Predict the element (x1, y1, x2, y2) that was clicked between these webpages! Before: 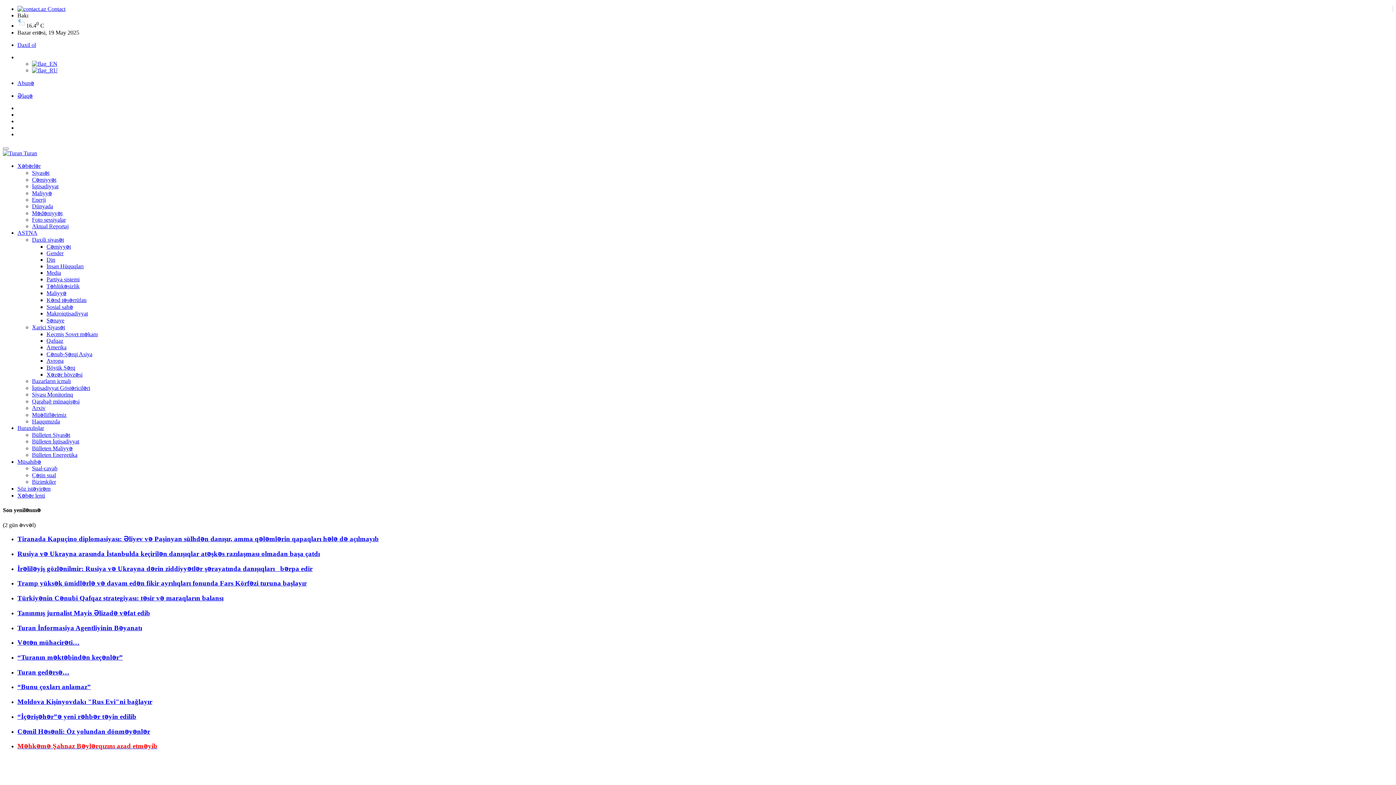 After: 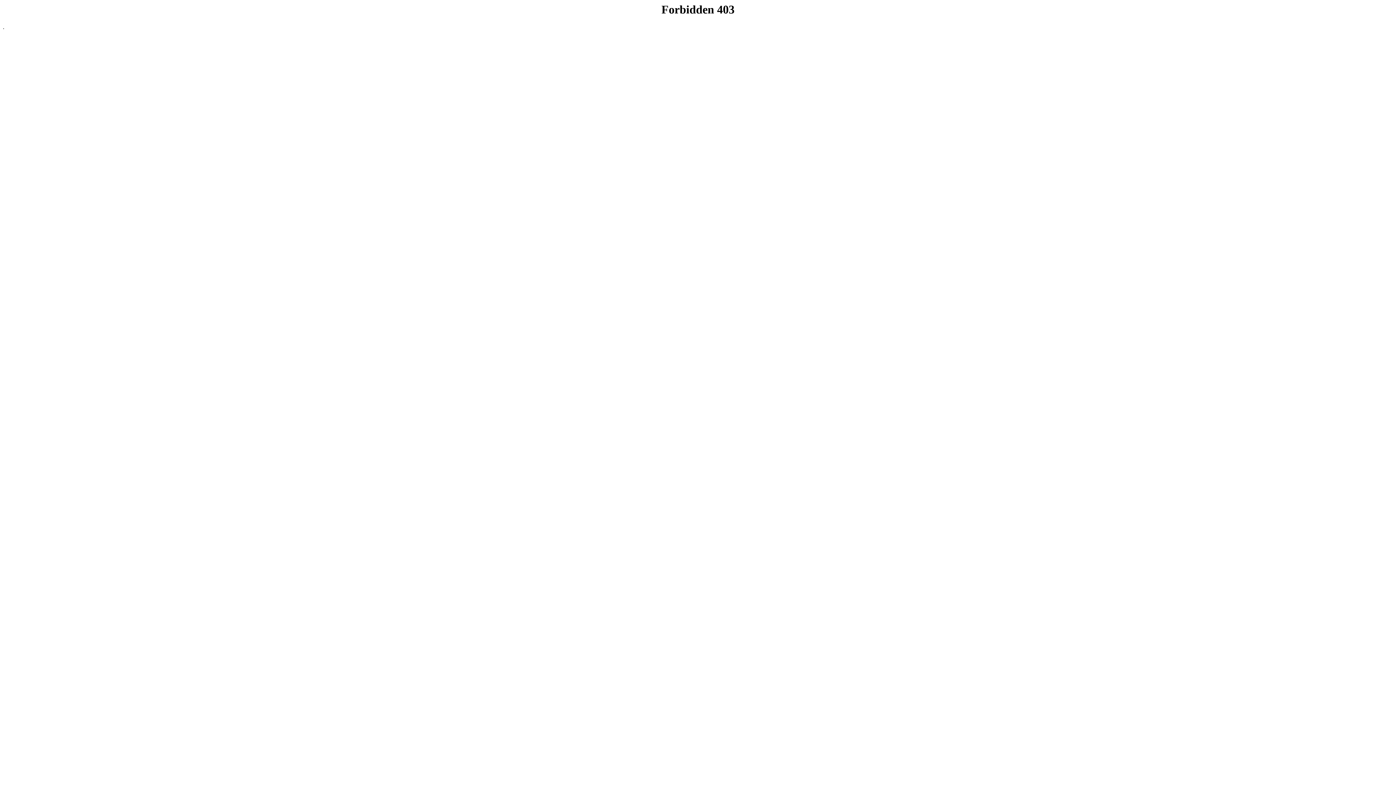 Action: bbox: (32, 412, 66, 418) label: Müəlliflərimiz